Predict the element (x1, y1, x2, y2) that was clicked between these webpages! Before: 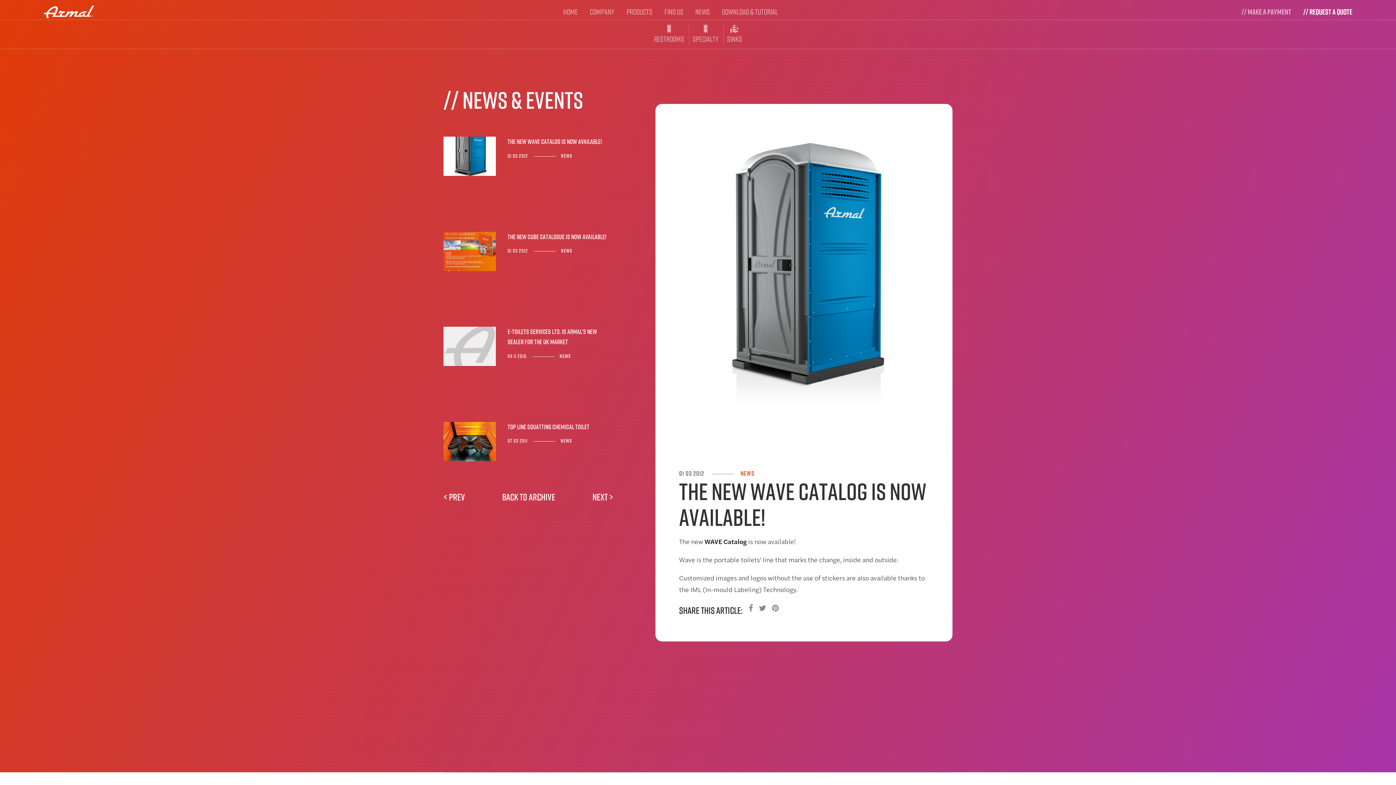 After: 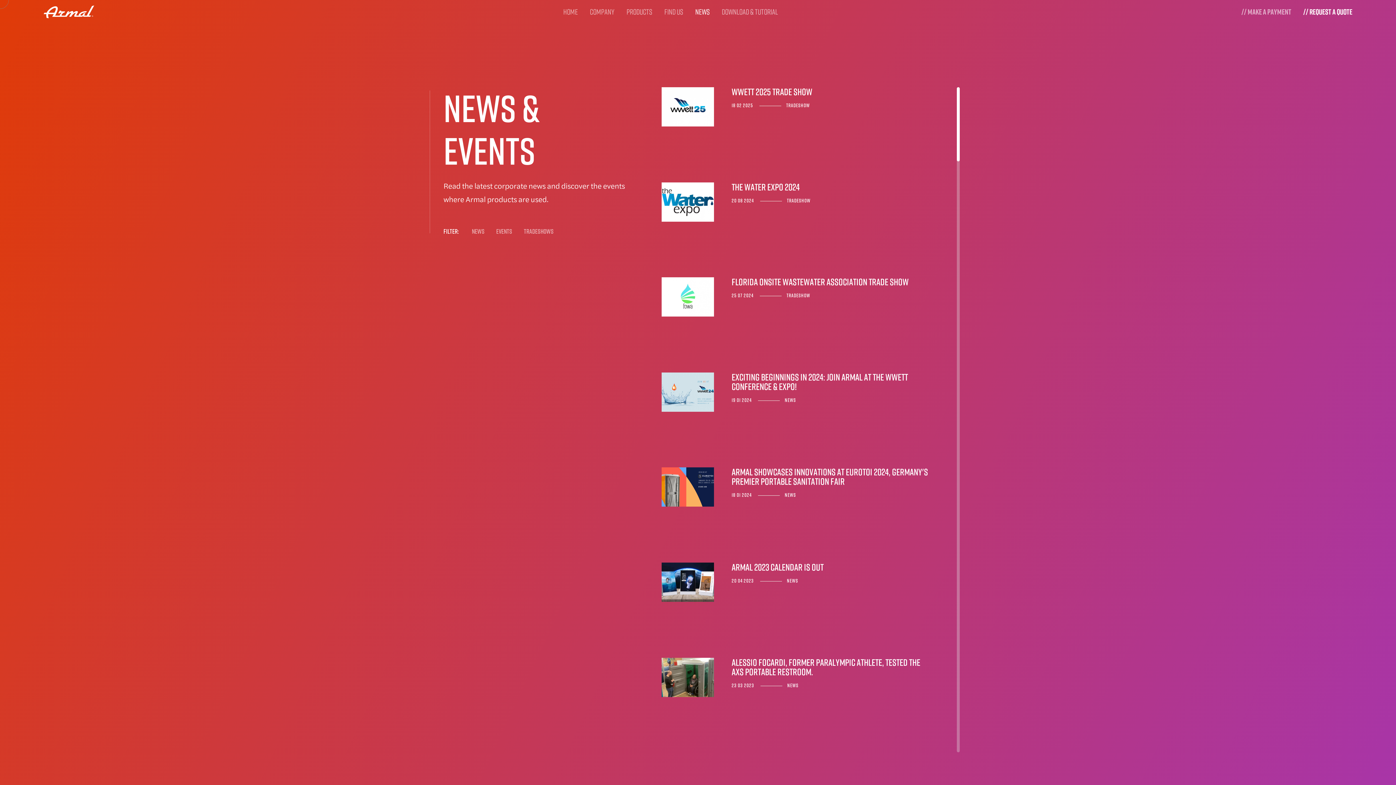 Action: bbox: (689, 3, 715, 20) label: NEWS